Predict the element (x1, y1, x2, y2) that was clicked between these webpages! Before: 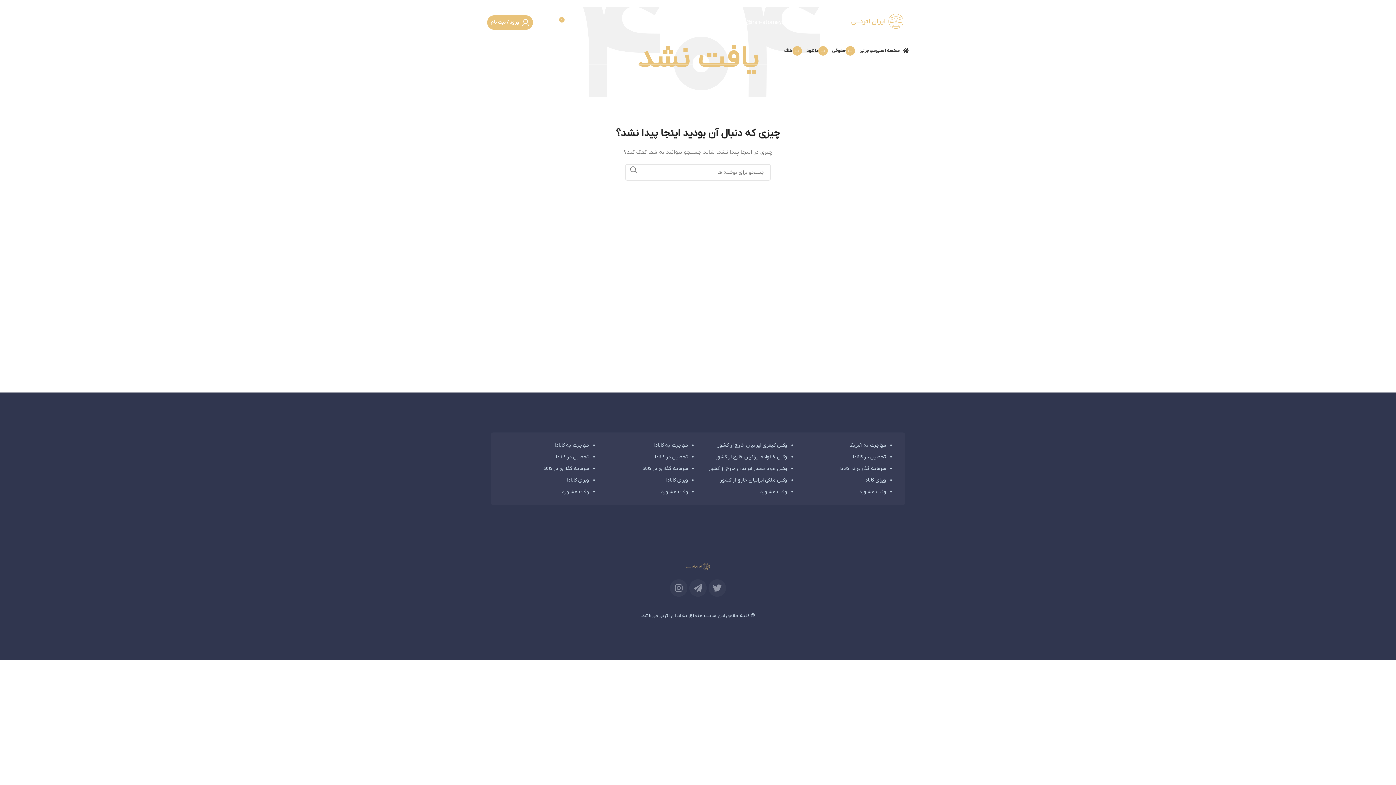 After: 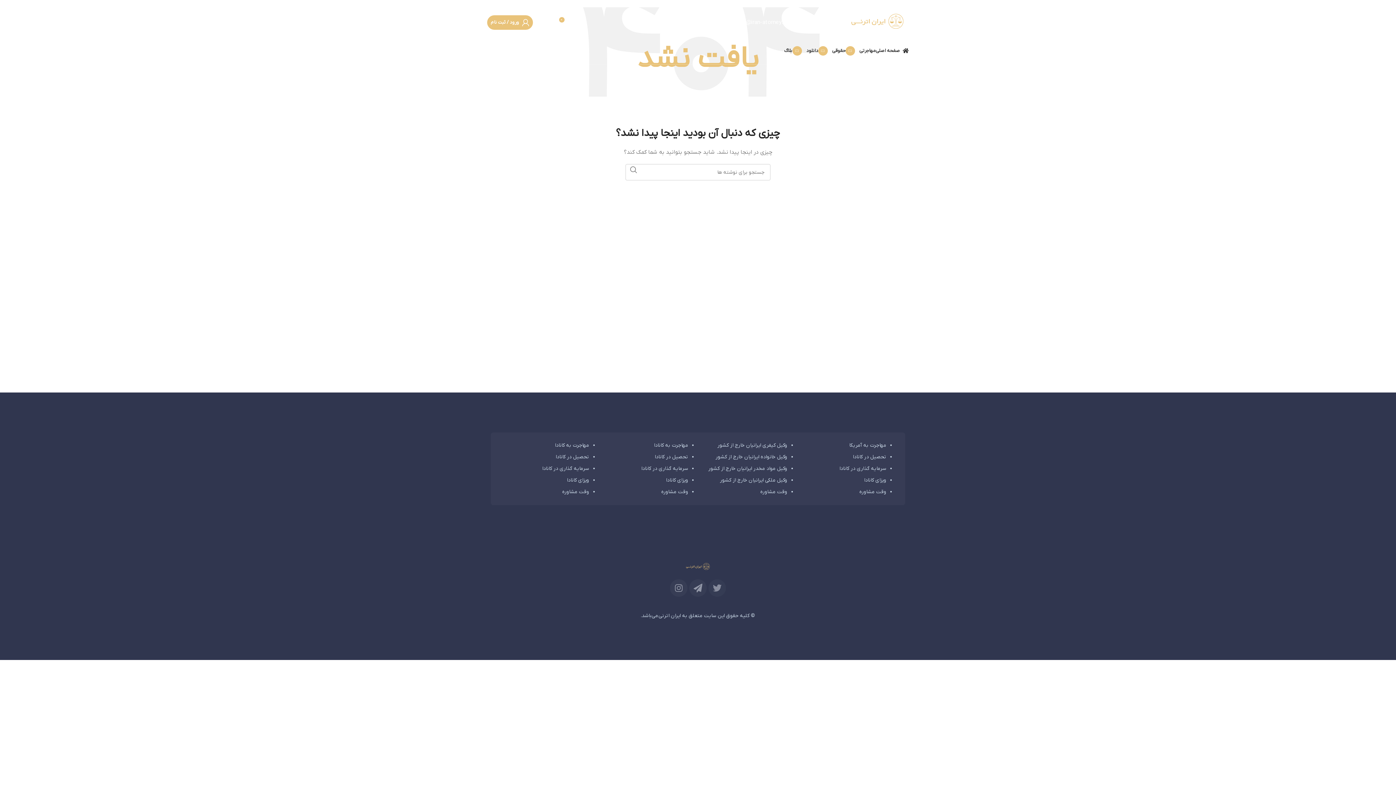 Action: label: Twitter bbox: (708, 579, 726, 597)